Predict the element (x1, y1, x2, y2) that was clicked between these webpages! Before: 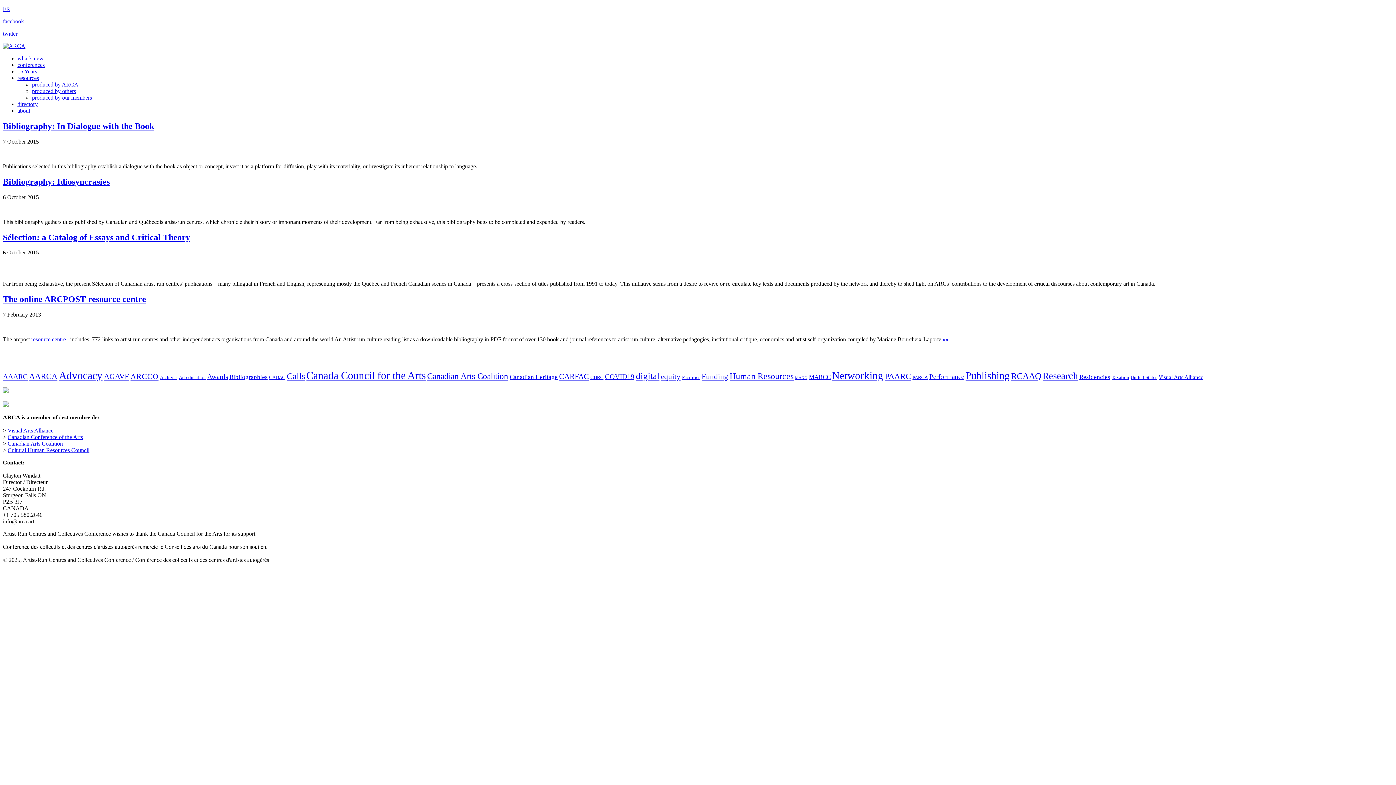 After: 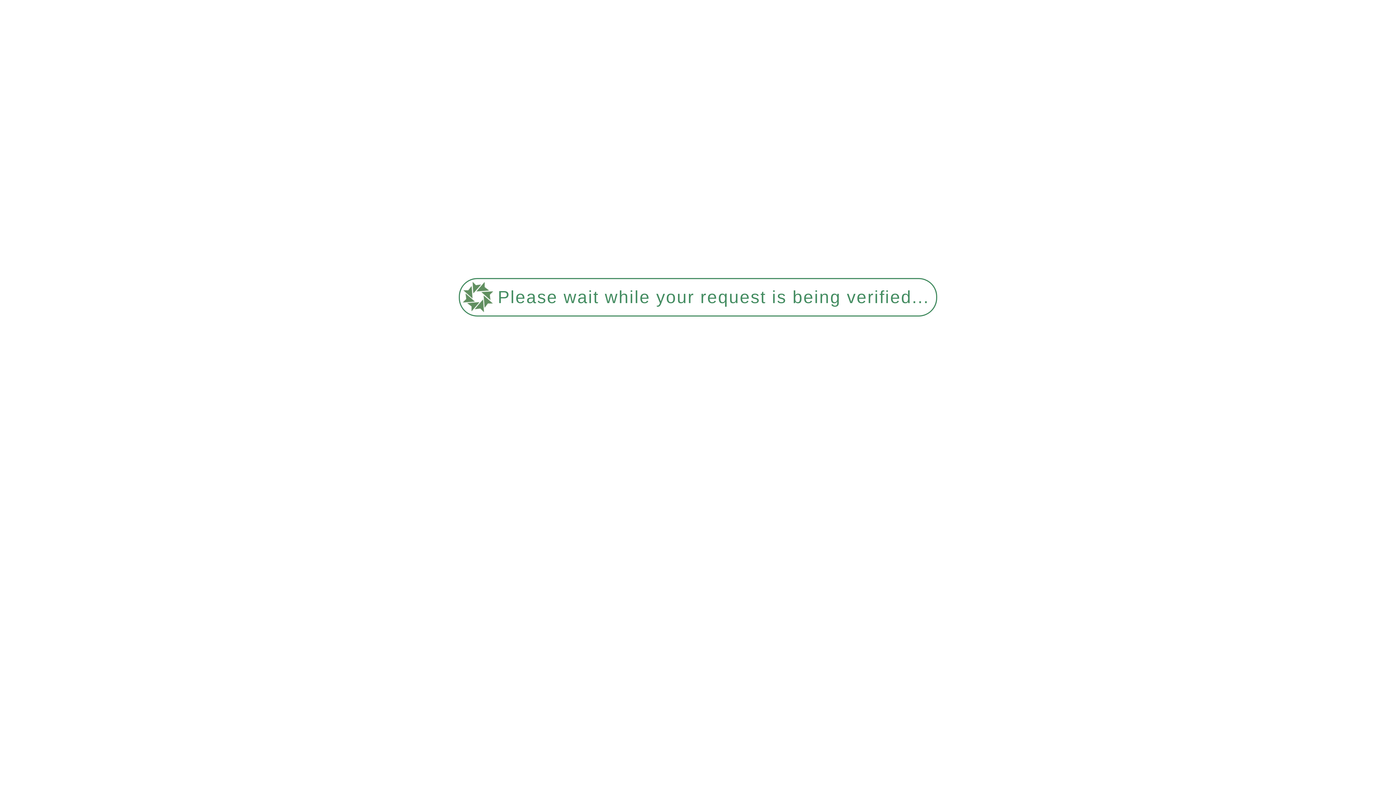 Action: label: Visual Arts Alliance (3 items) bbox: (1158, 374, 1203, 380)